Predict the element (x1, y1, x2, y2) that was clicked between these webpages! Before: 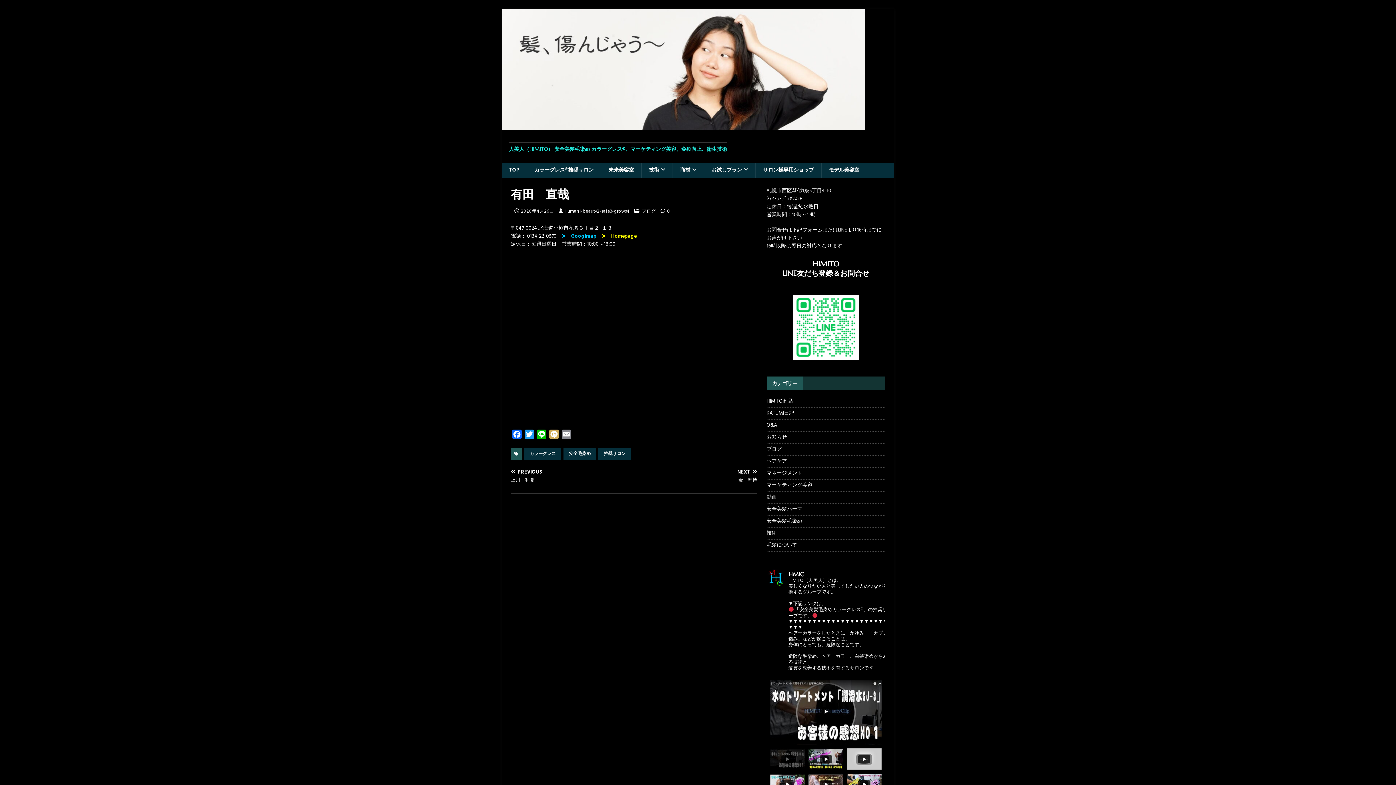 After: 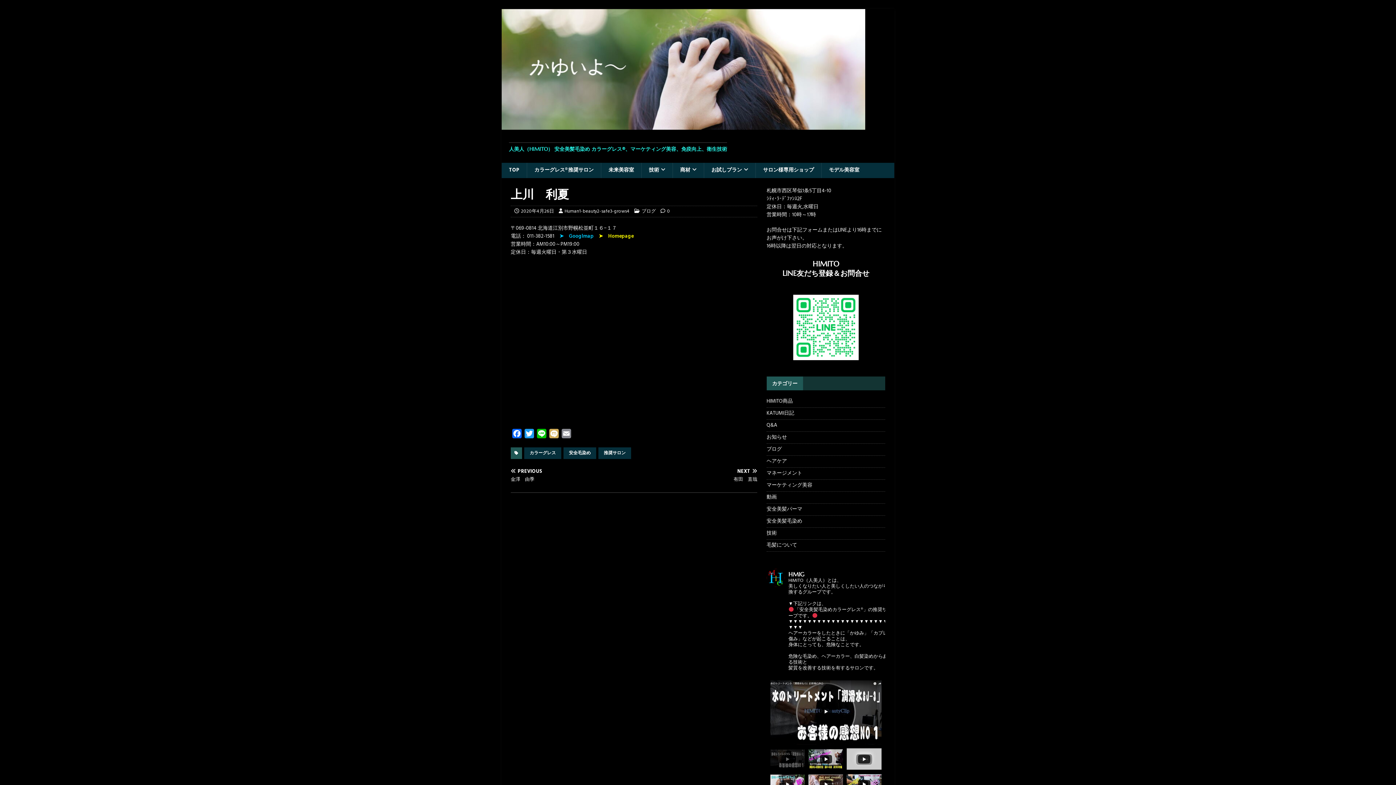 Action: label: PREVIOUS

上川　利夏 bbox: (510, 469, 631, 484)